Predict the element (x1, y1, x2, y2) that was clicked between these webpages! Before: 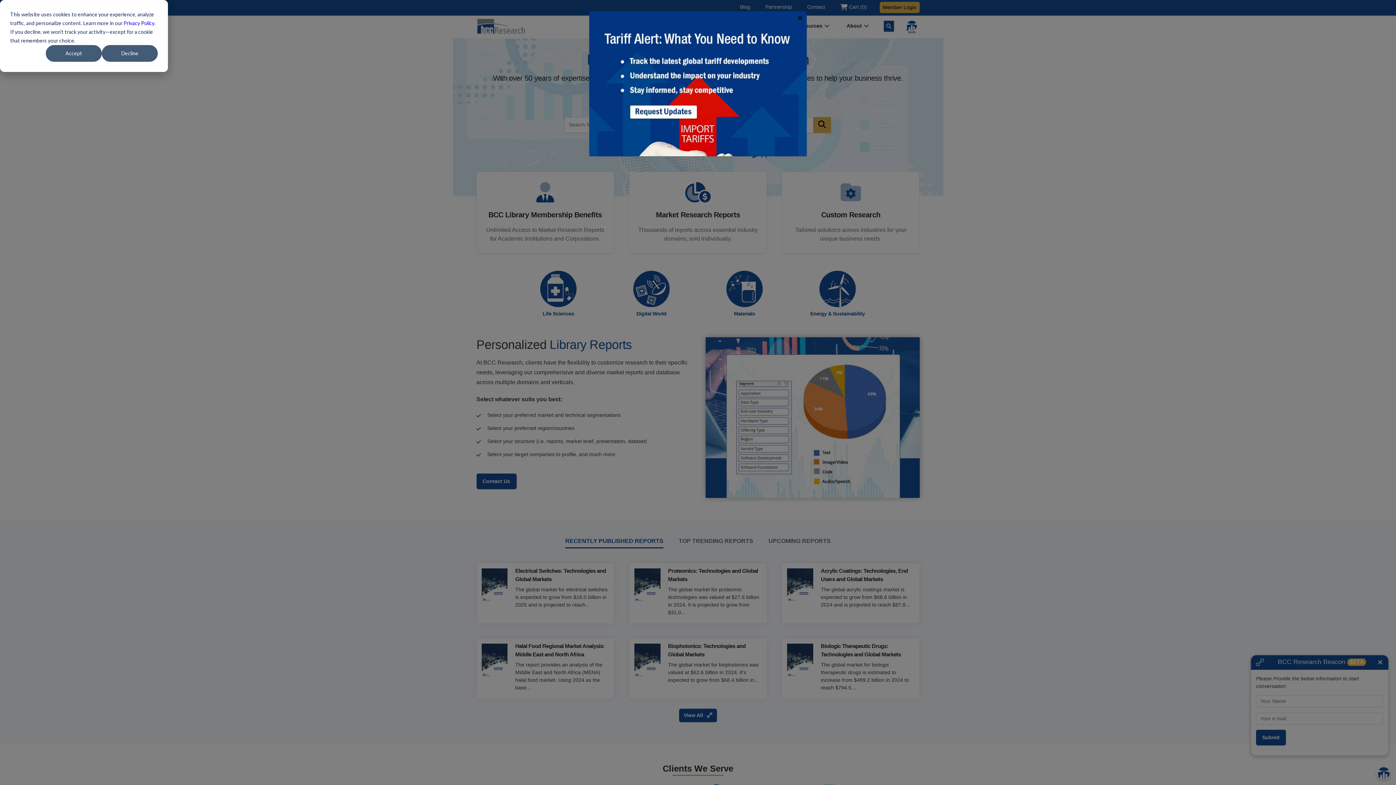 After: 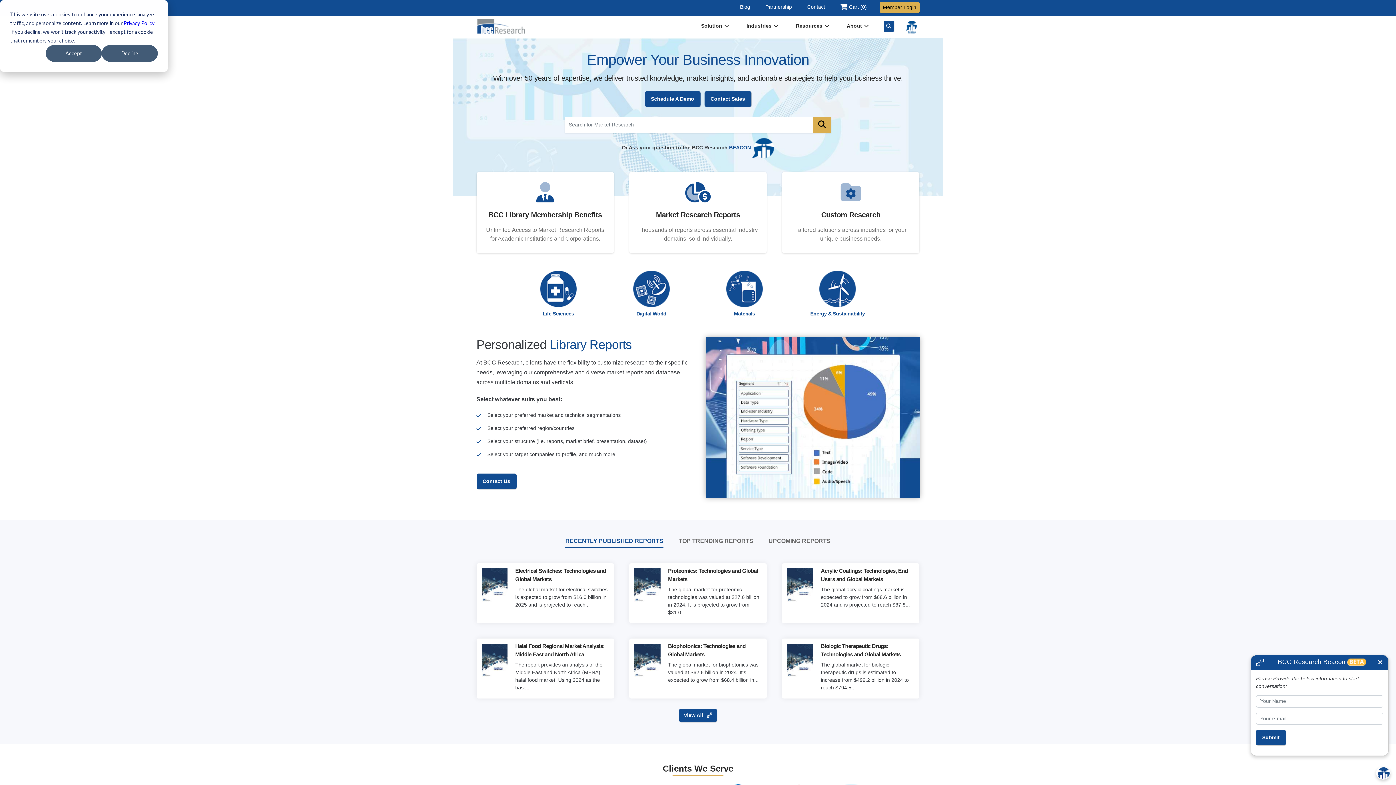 Action: bbox: (795, 13, 805, 23) label: Close